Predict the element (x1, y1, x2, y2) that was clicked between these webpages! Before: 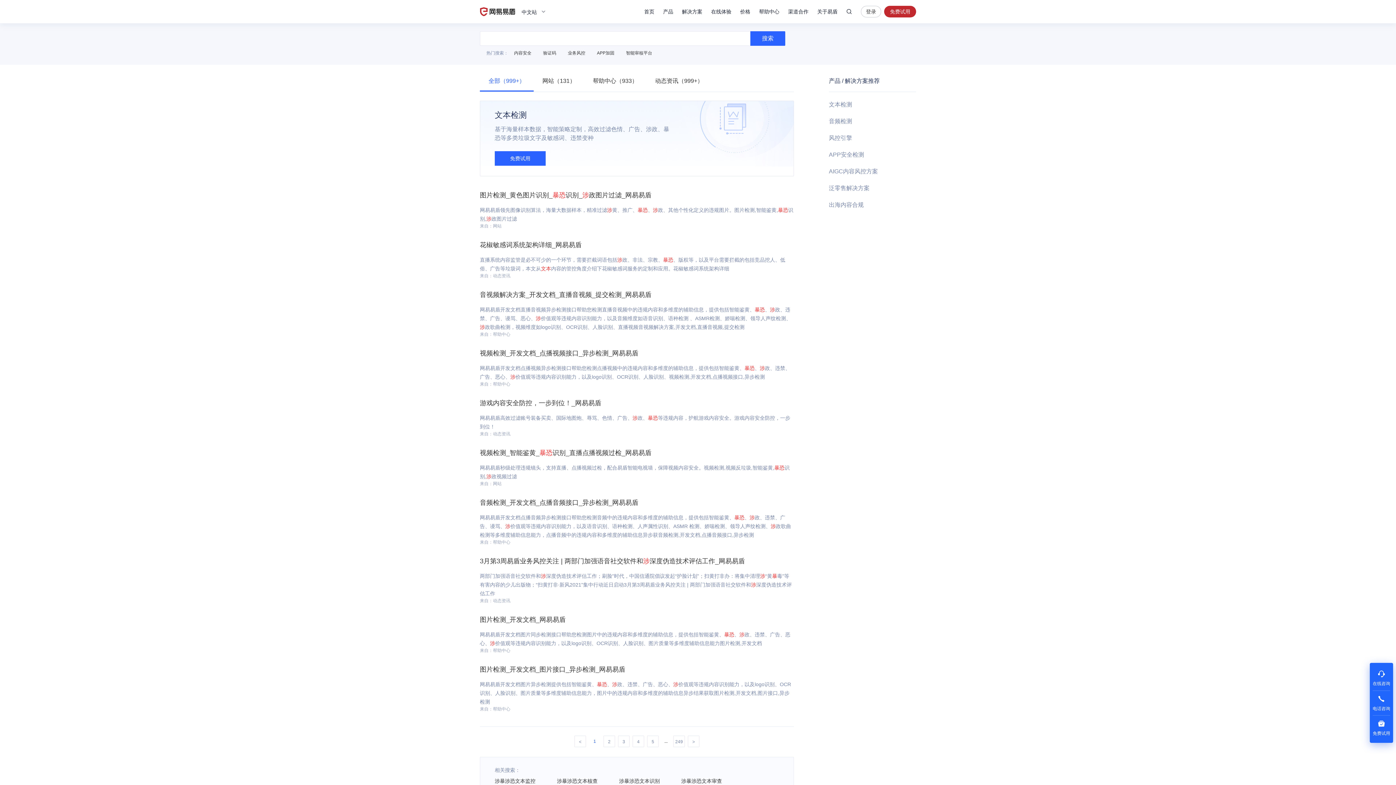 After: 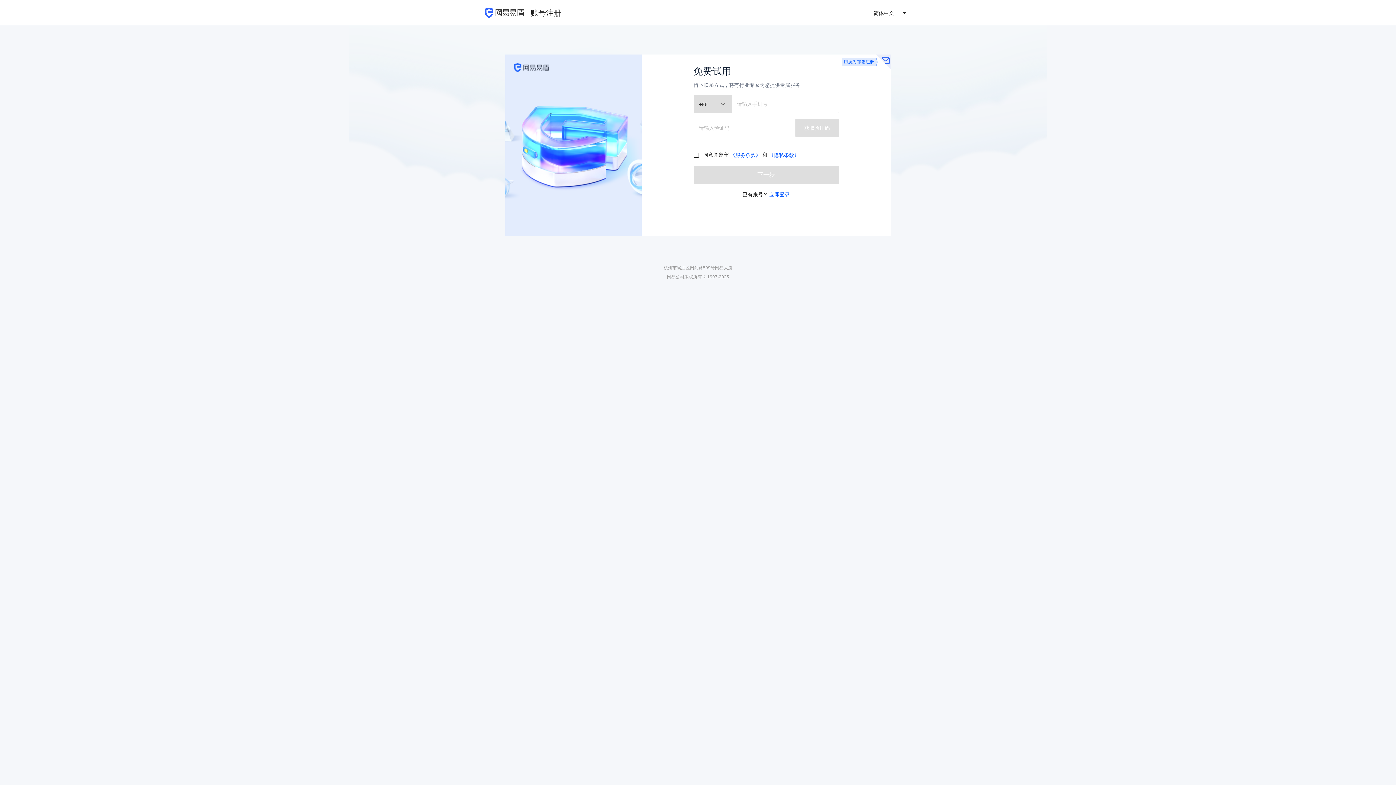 Action: bbox: (1373, 715, 1390, 740) label: 免费试用